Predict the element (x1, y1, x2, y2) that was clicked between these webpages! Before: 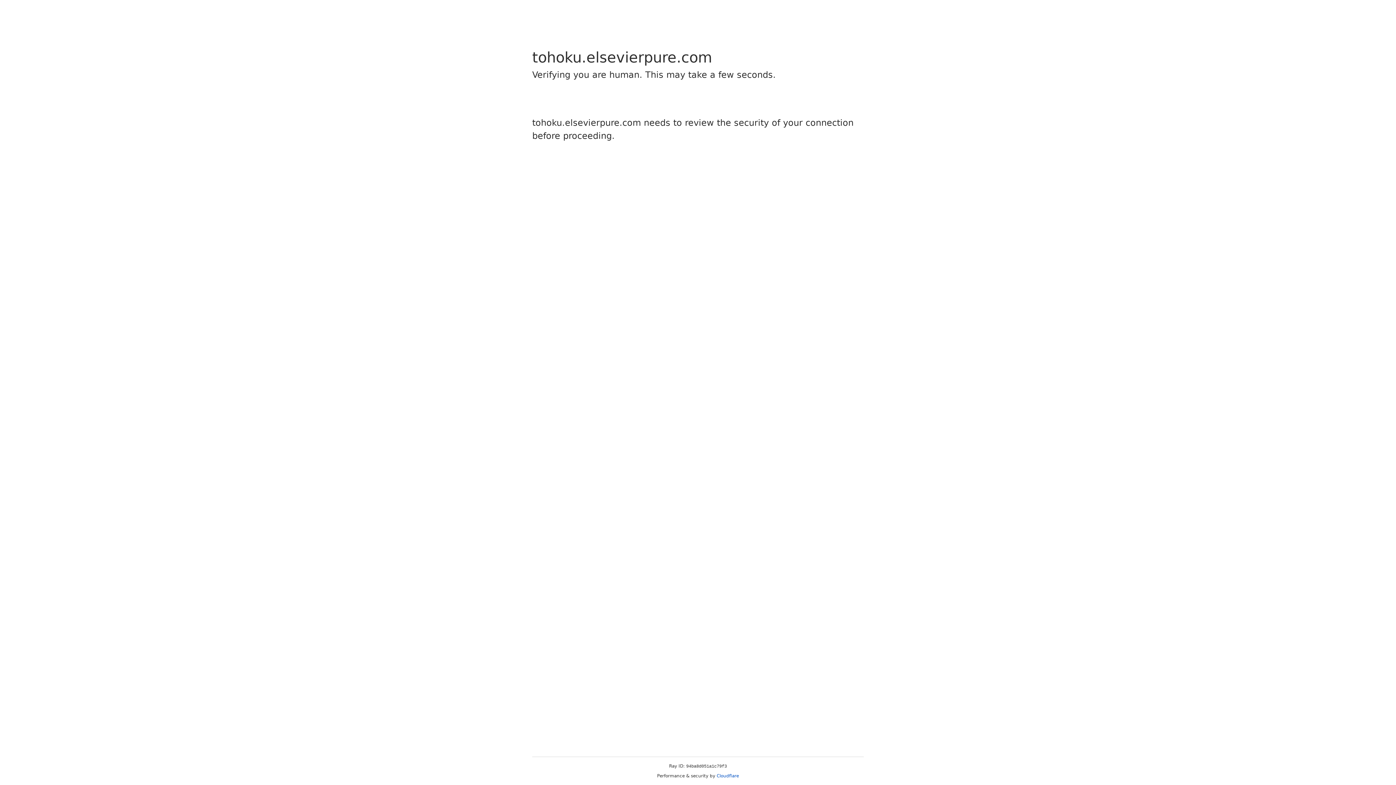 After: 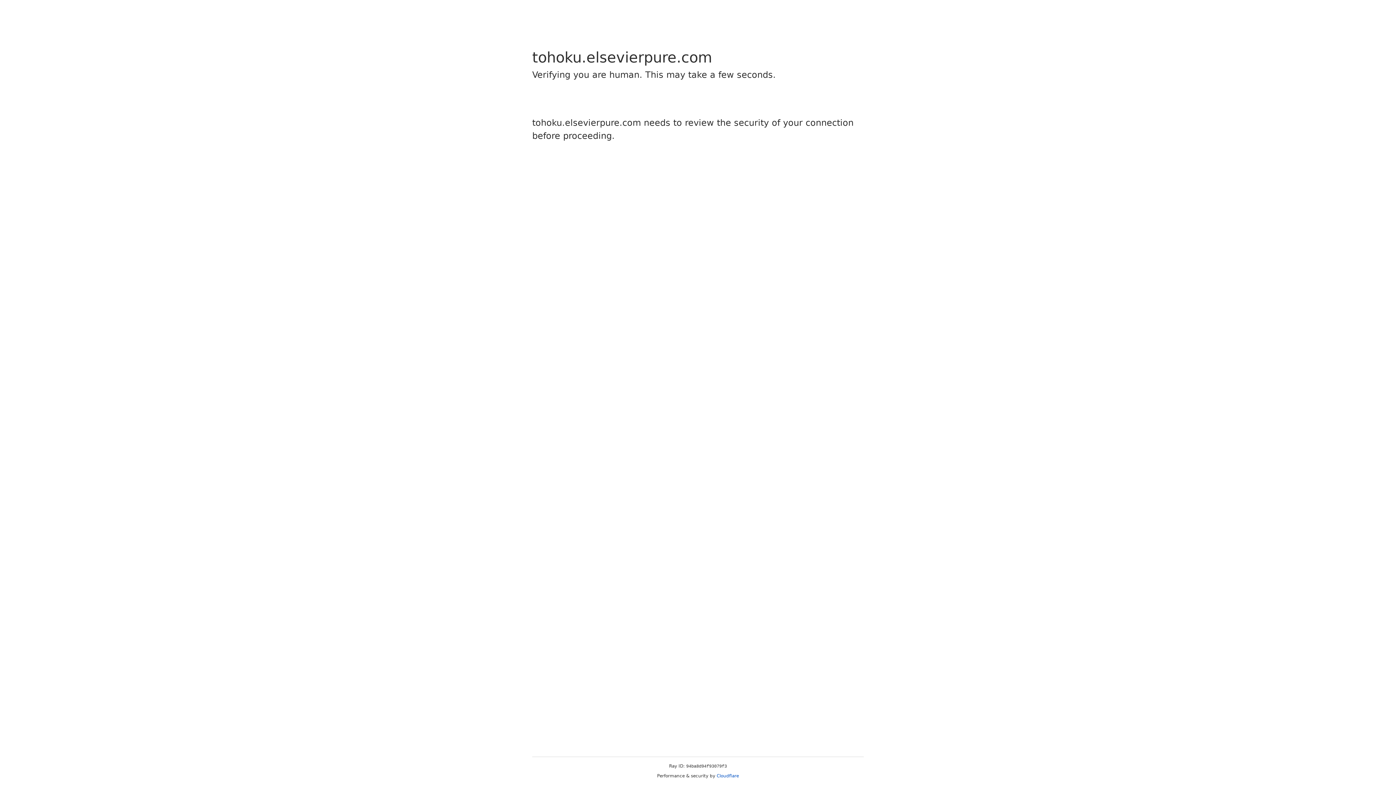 Action: label: Cloudflare bbox: (716, 773, 739, 778)